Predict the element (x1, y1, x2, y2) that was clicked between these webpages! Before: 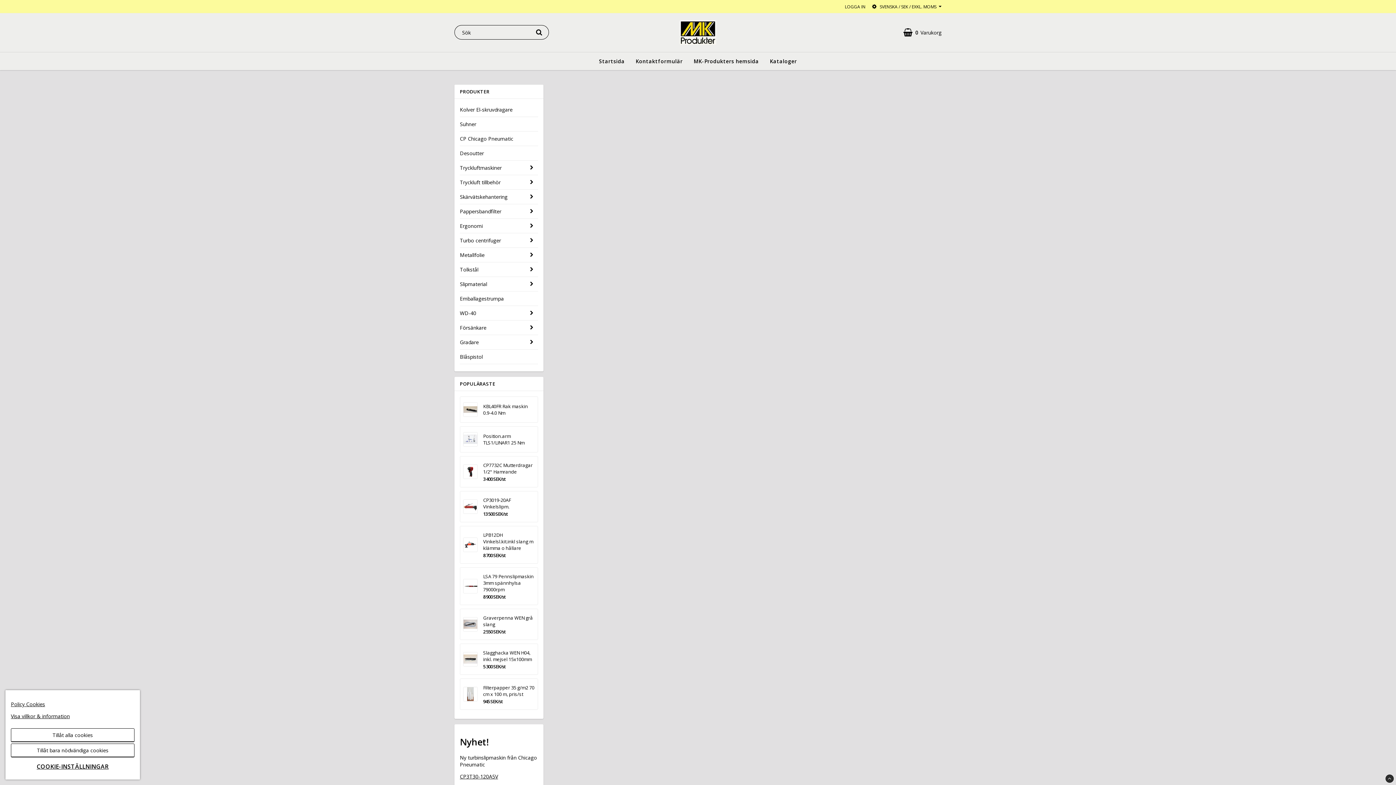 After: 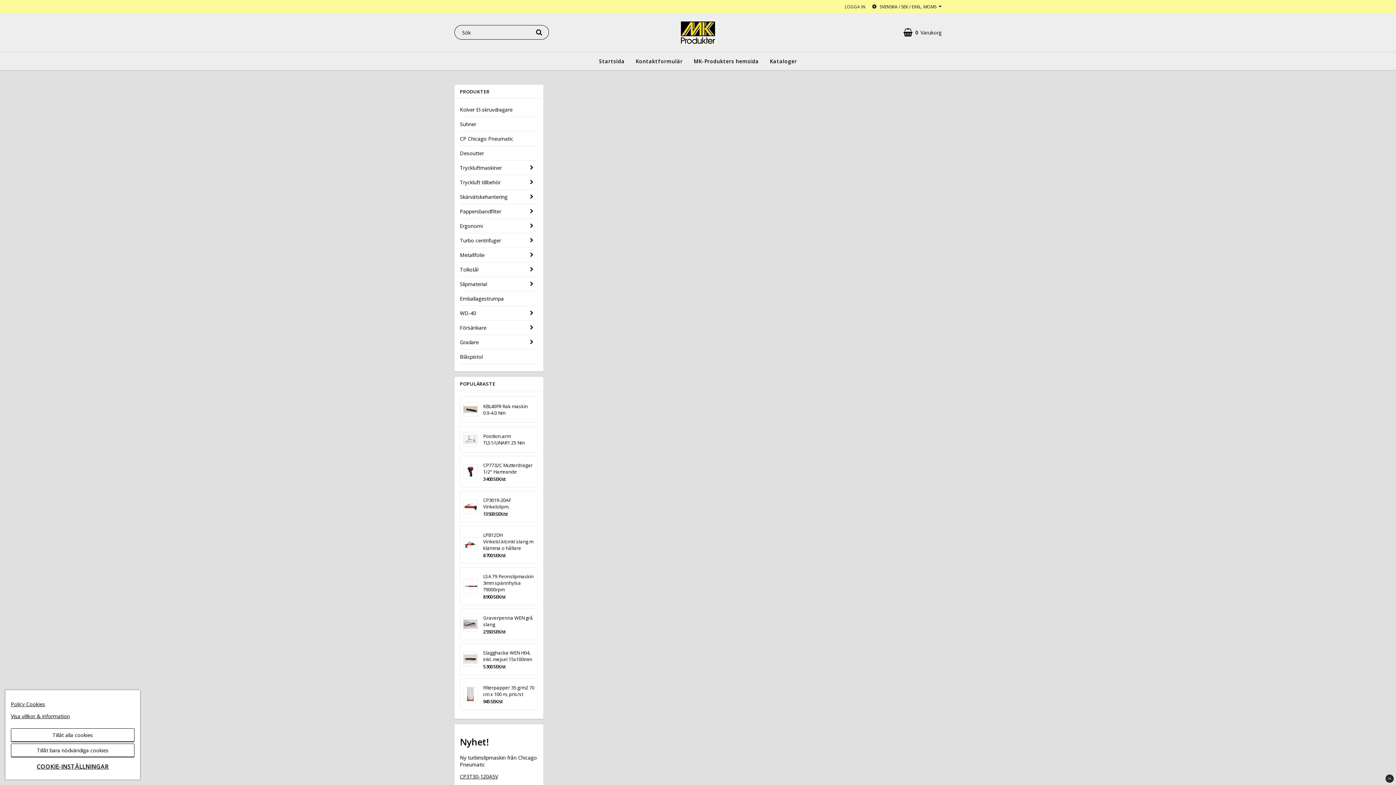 Action: label: LOGGA IN bbox: (845, 3, 865, 9)